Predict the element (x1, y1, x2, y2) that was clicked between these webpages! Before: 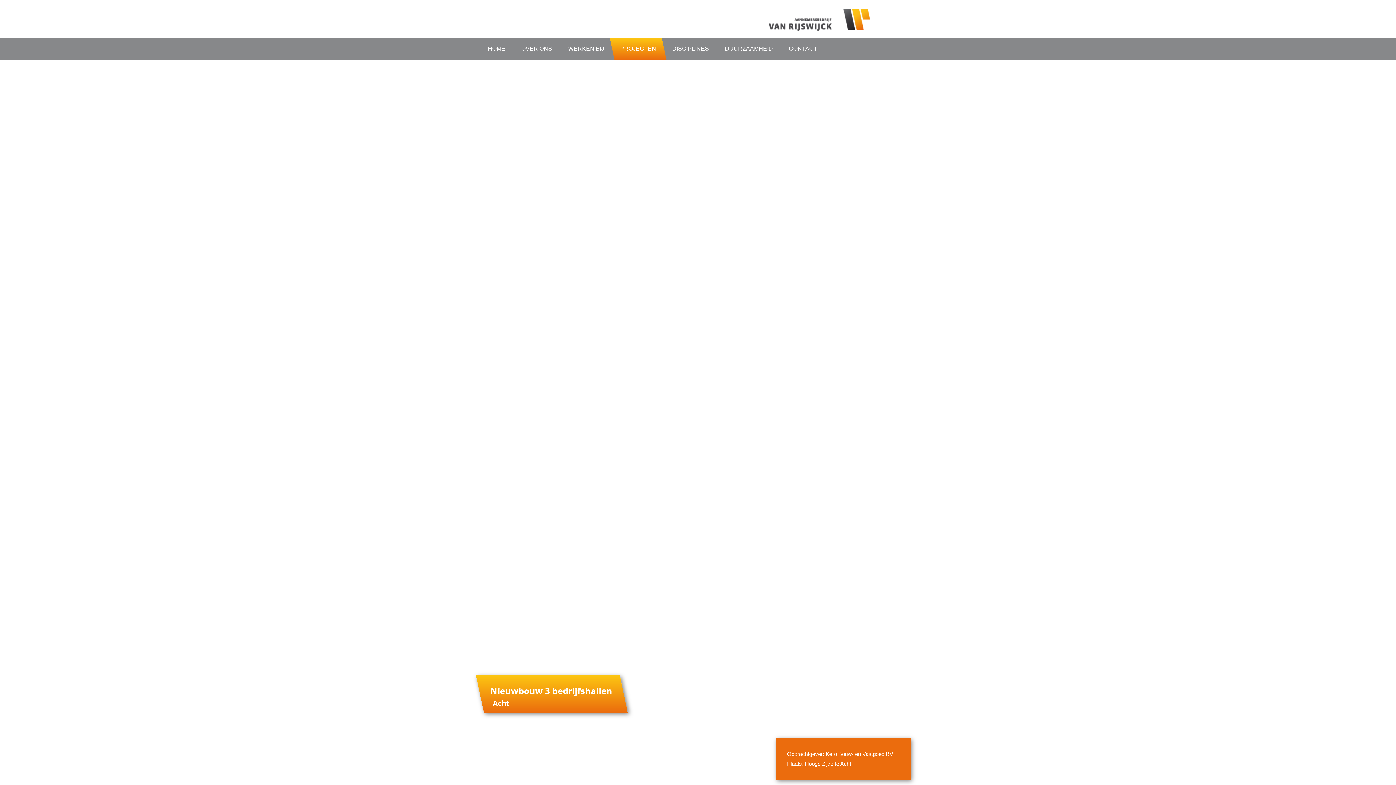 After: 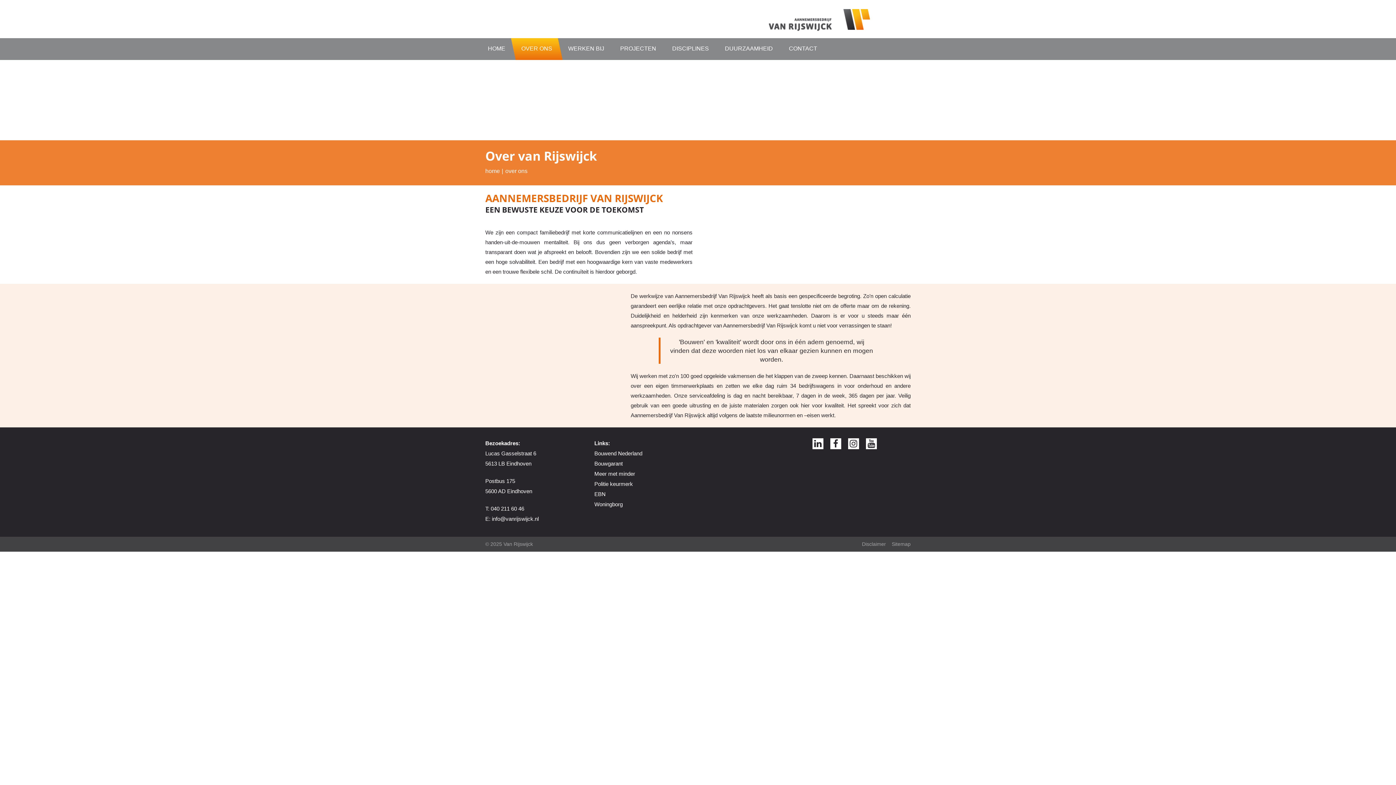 Action: label: OVER ONS bbox: (513, 38, 560, 60)